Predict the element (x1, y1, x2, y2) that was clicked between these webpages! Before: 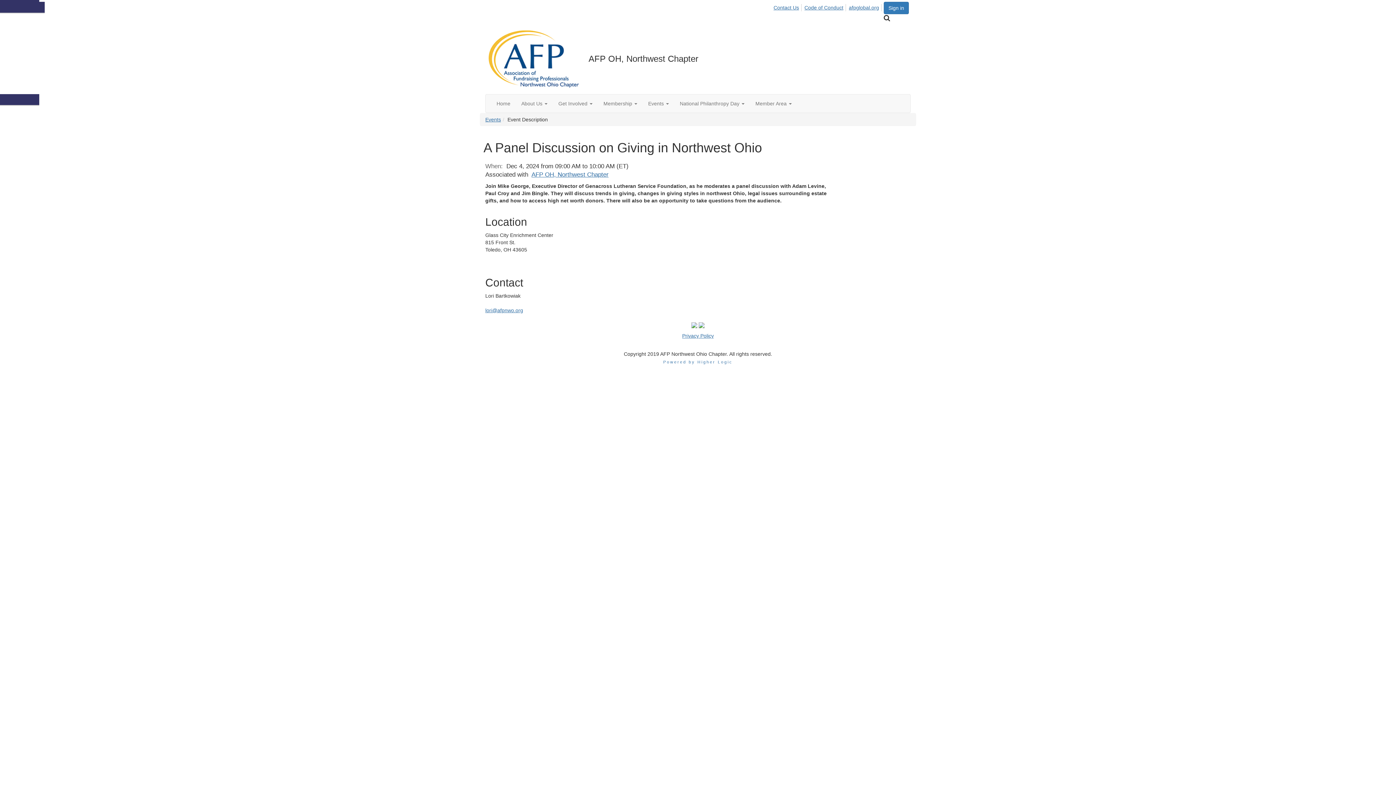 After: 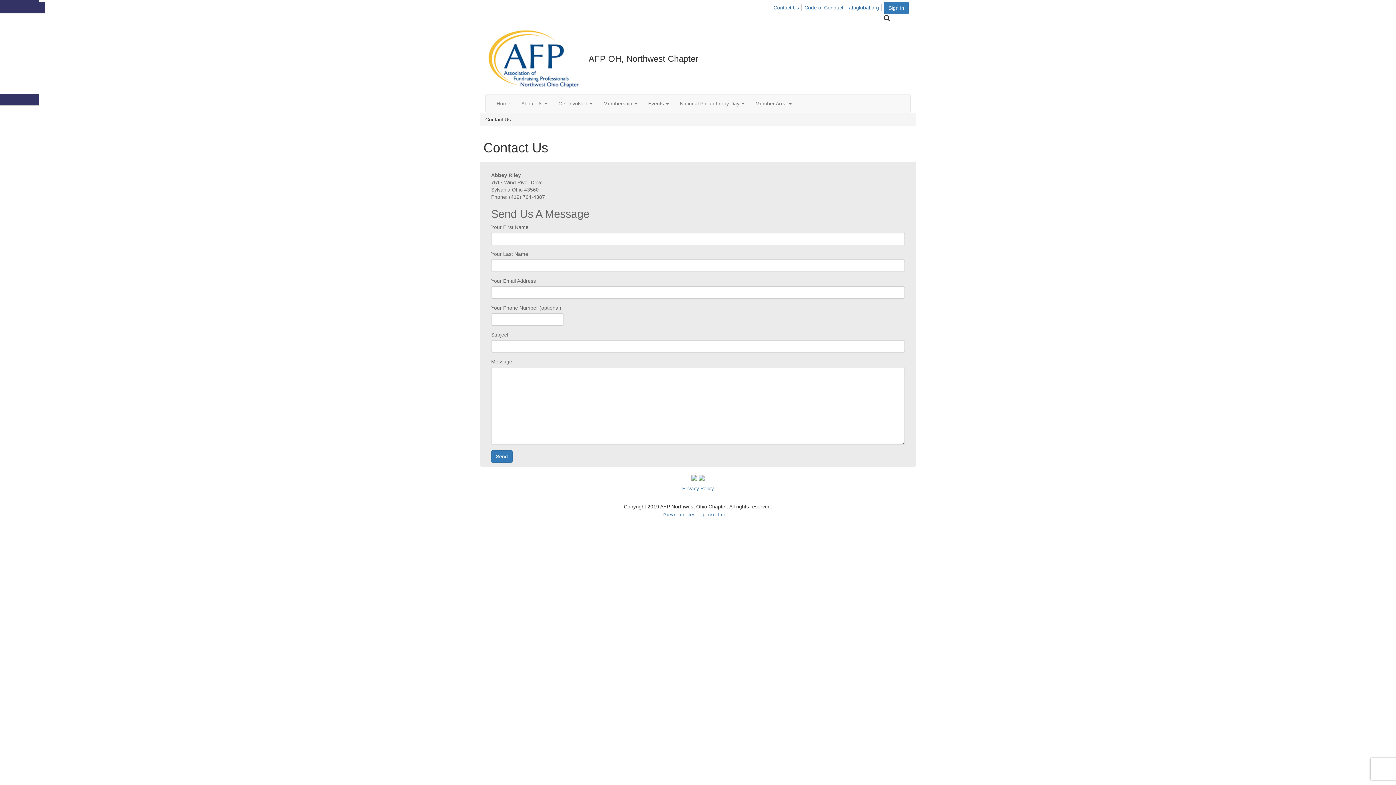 Action: label: Contact Us bbox: (772, 4, 801, 11)